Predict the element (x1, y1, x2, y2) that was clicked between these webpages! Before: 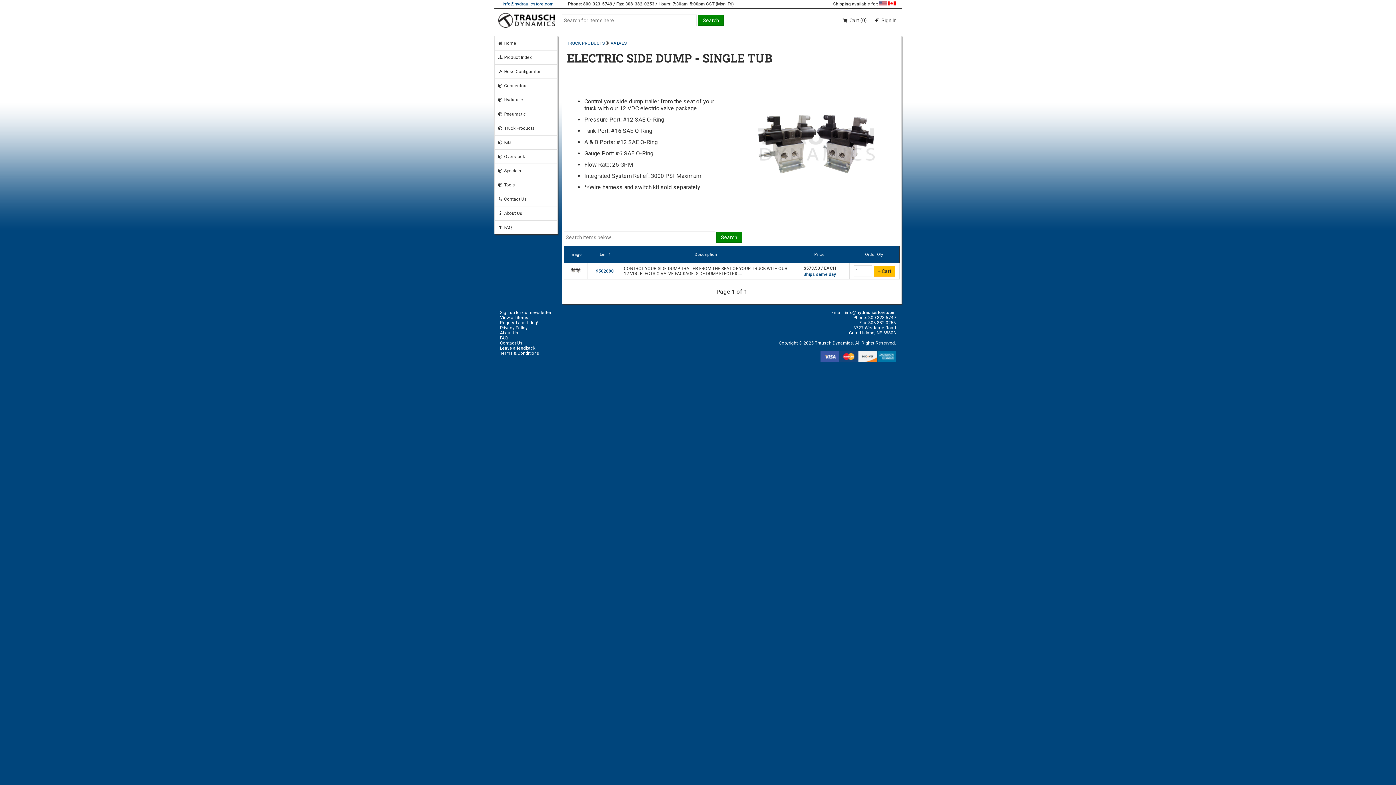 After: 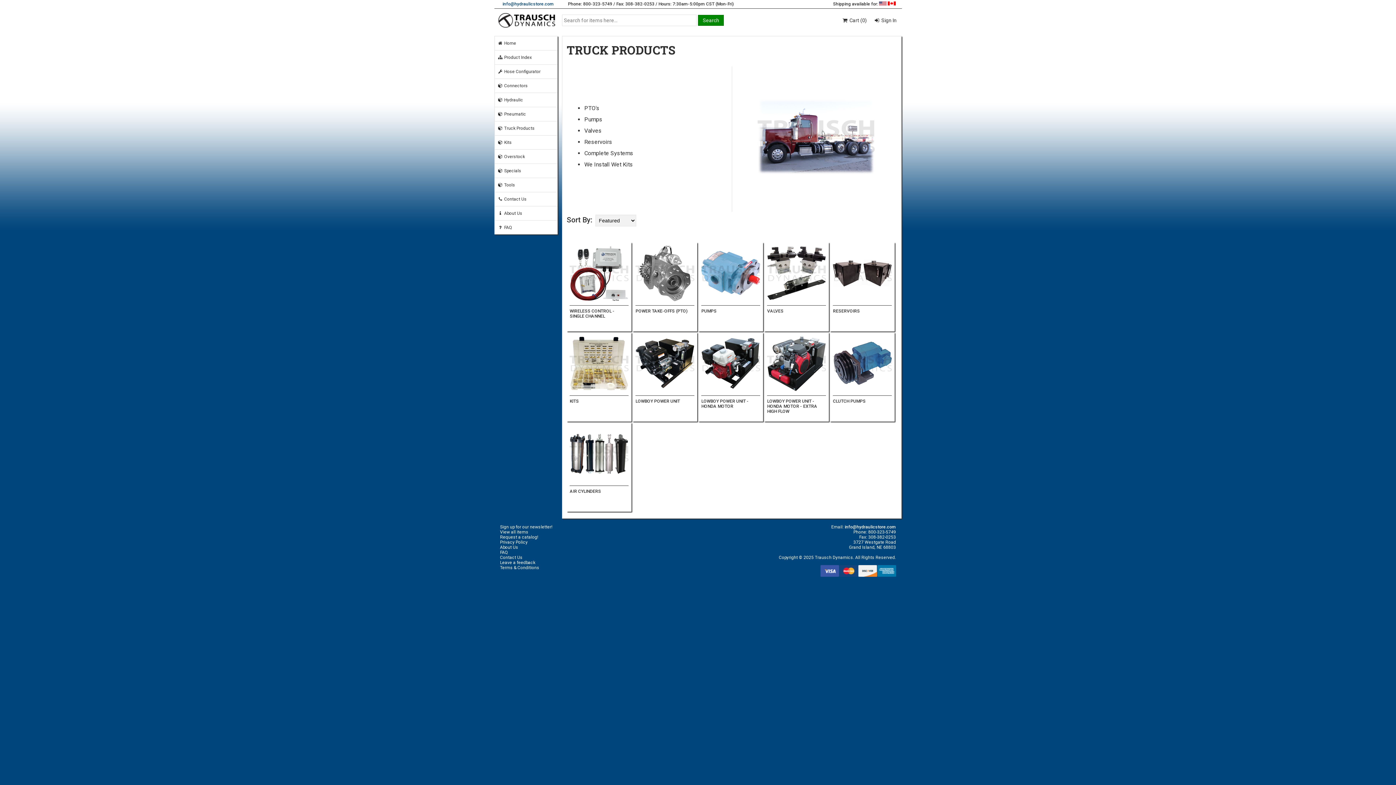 Action: label:  Truck Products bbox: (497, 125, 534, 130)